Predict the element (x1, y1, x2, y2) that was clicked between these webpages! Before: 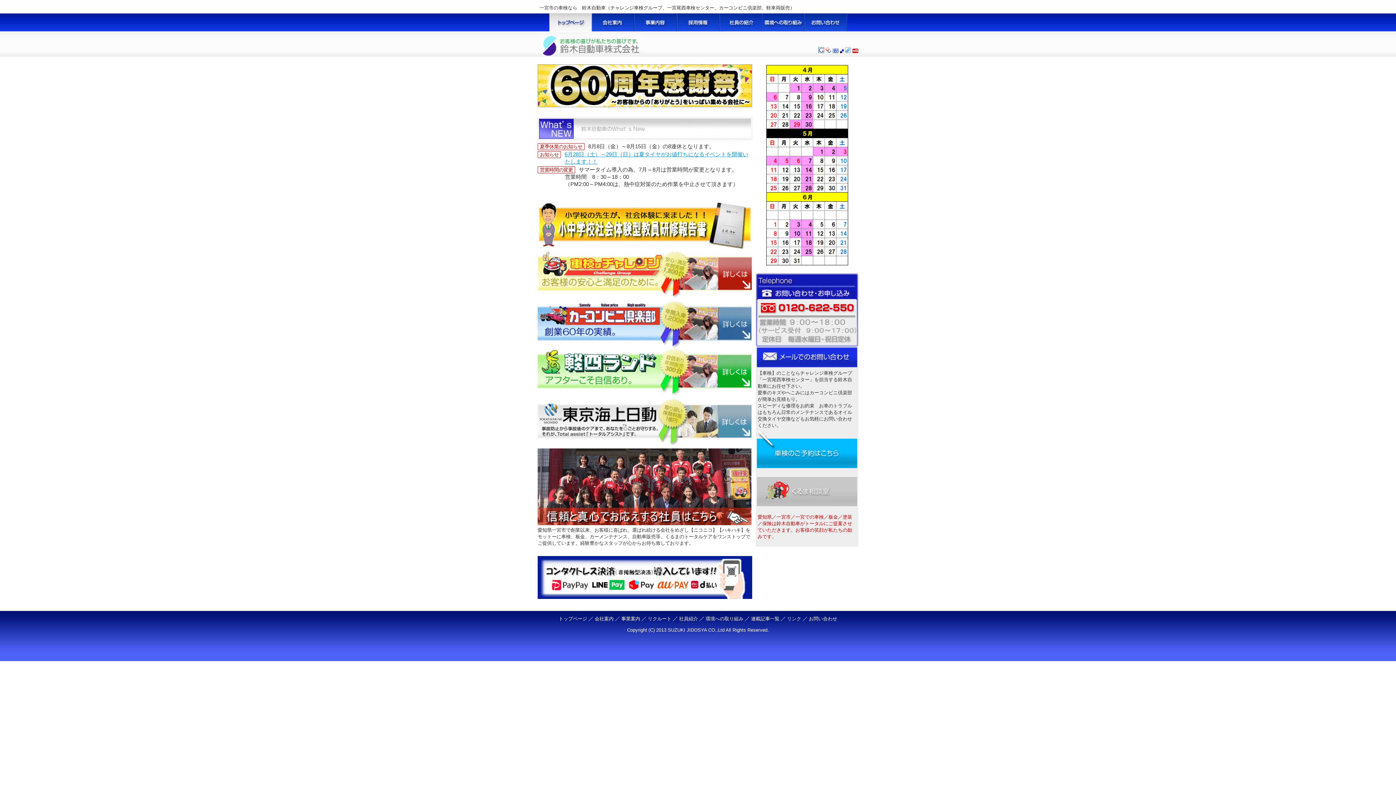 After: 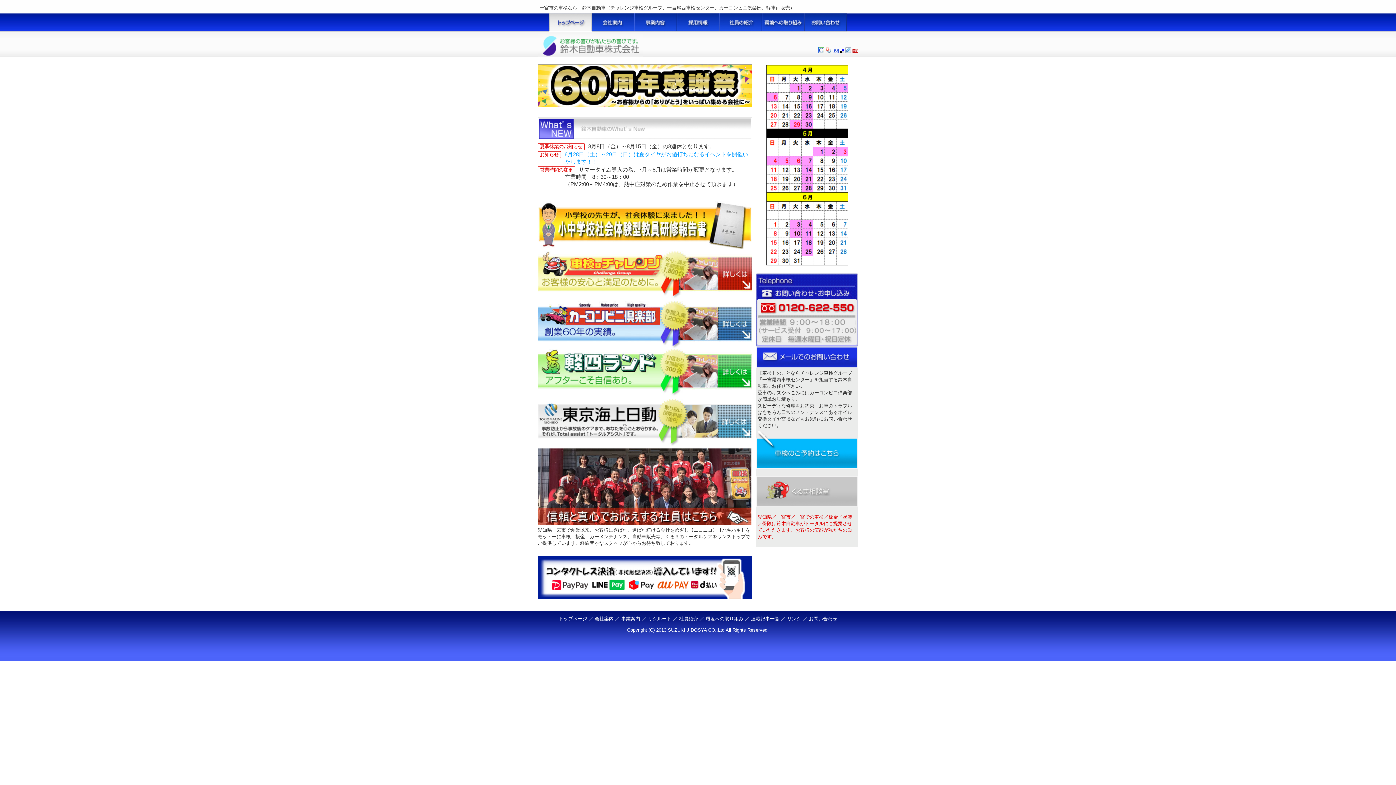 Action: bbox: (787, 616, 801, 621) label: リンク